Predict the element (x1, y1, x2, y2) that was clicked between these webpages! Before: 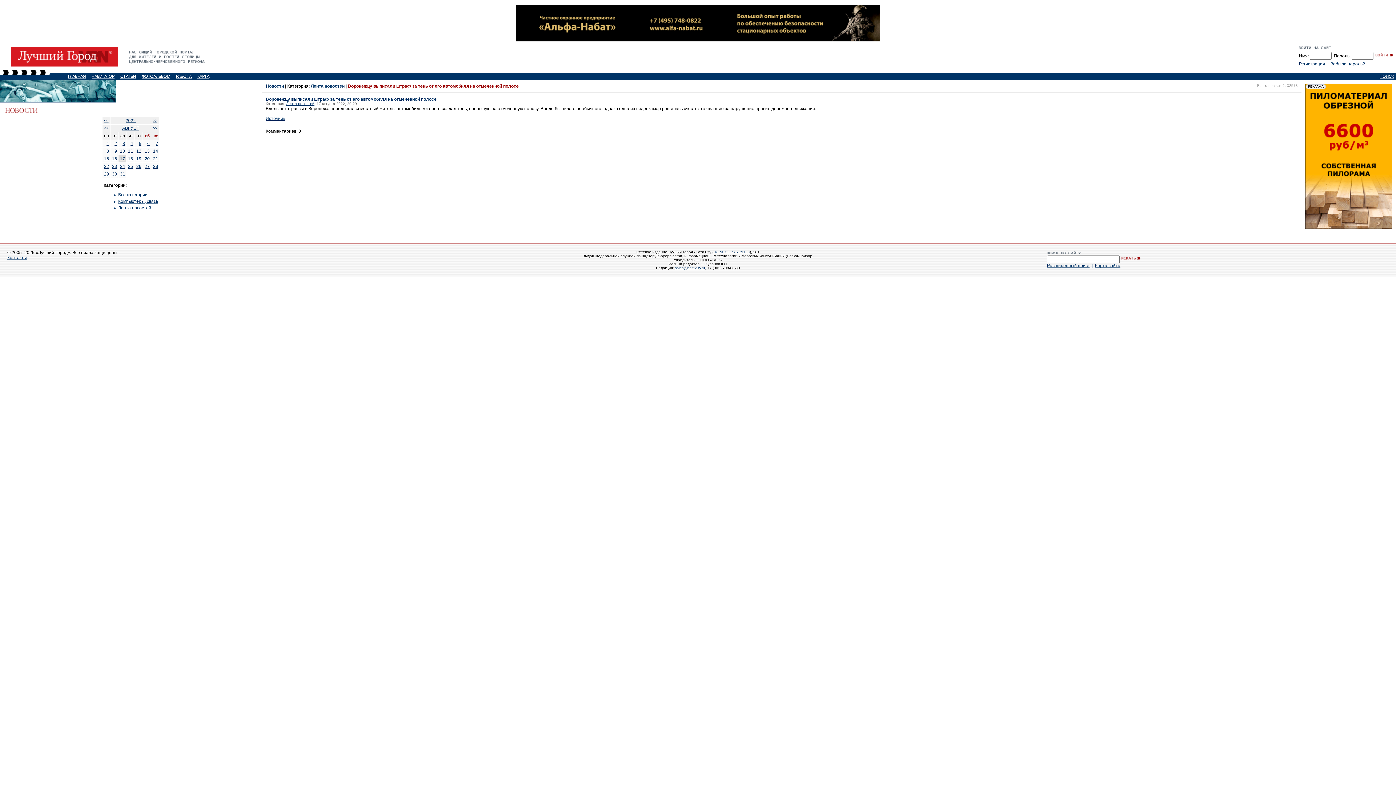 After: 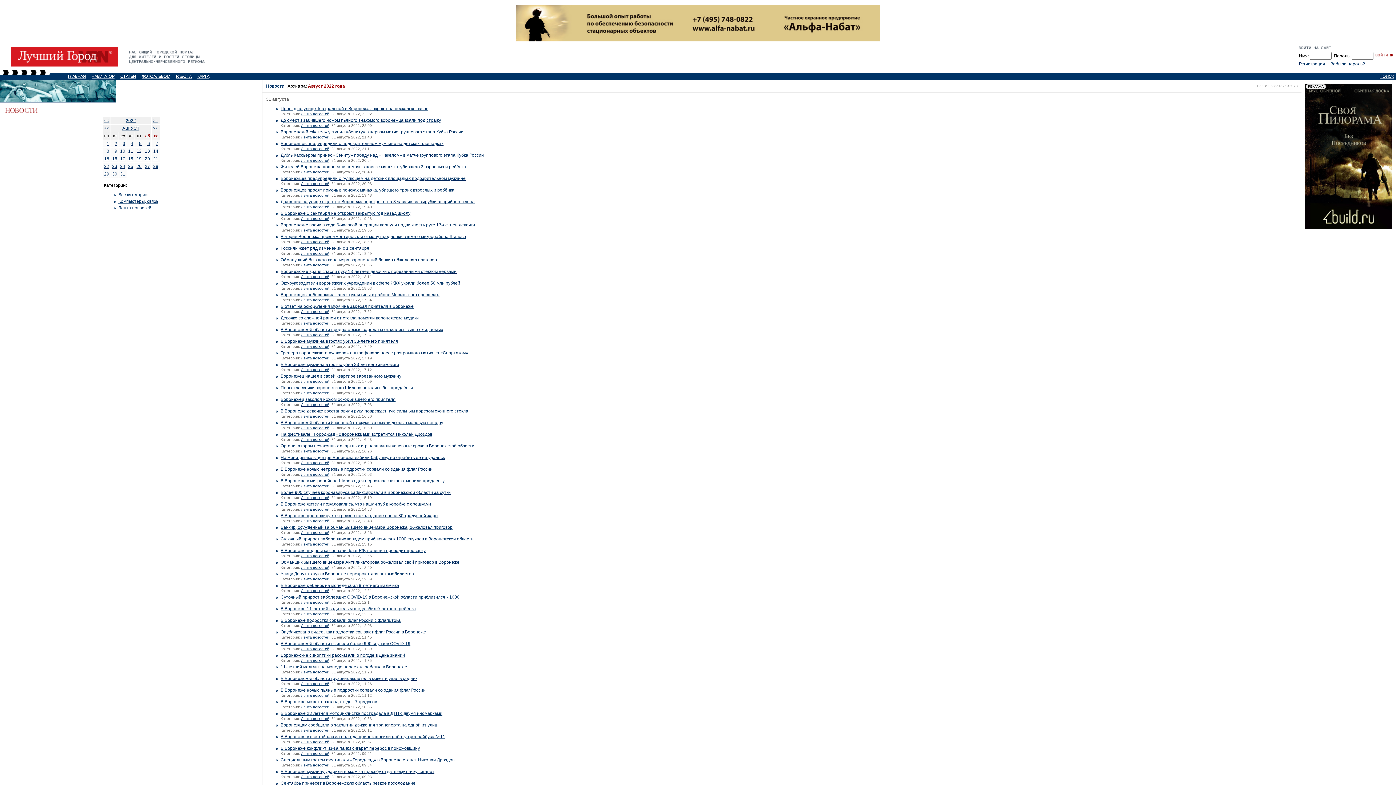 Action: label: АВГУСТ bbox: (122, 125, 139, 130)